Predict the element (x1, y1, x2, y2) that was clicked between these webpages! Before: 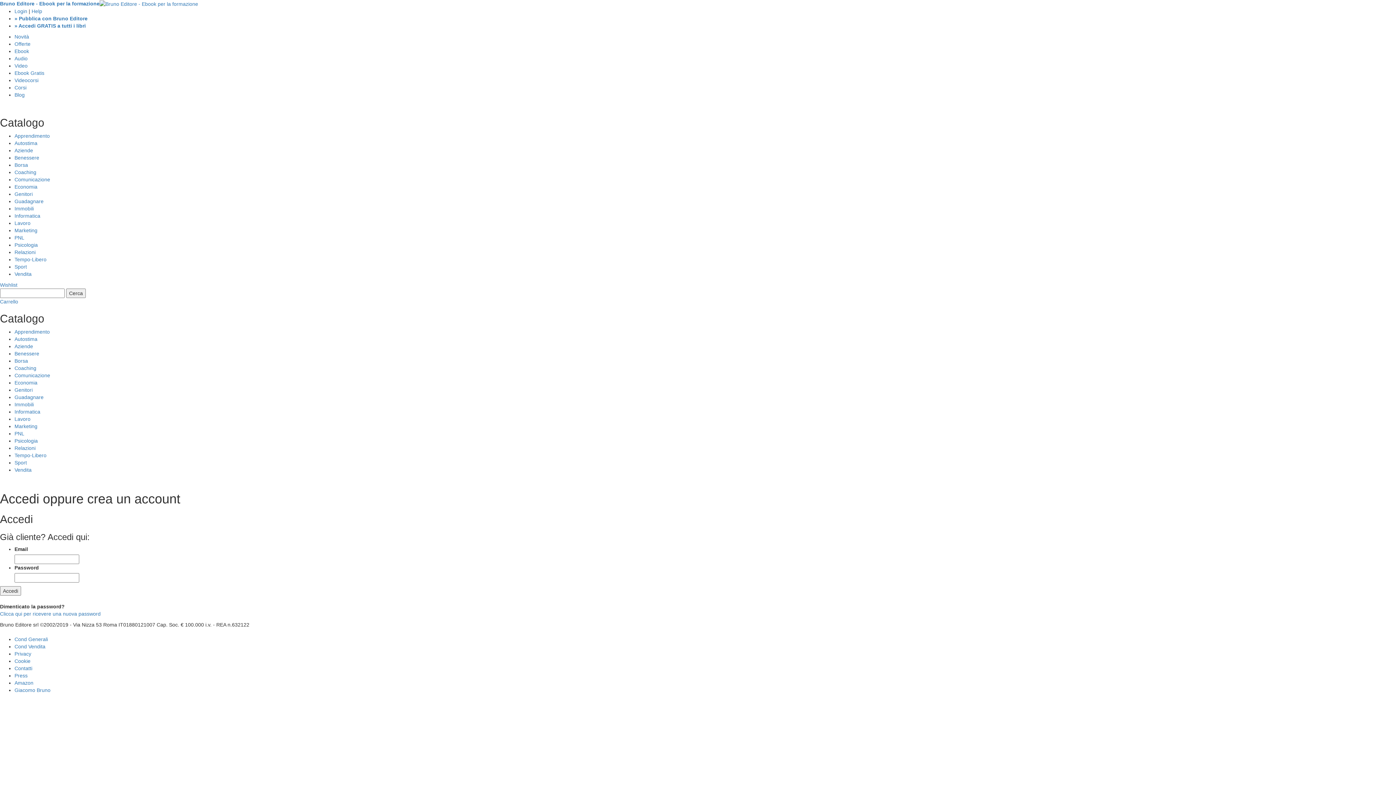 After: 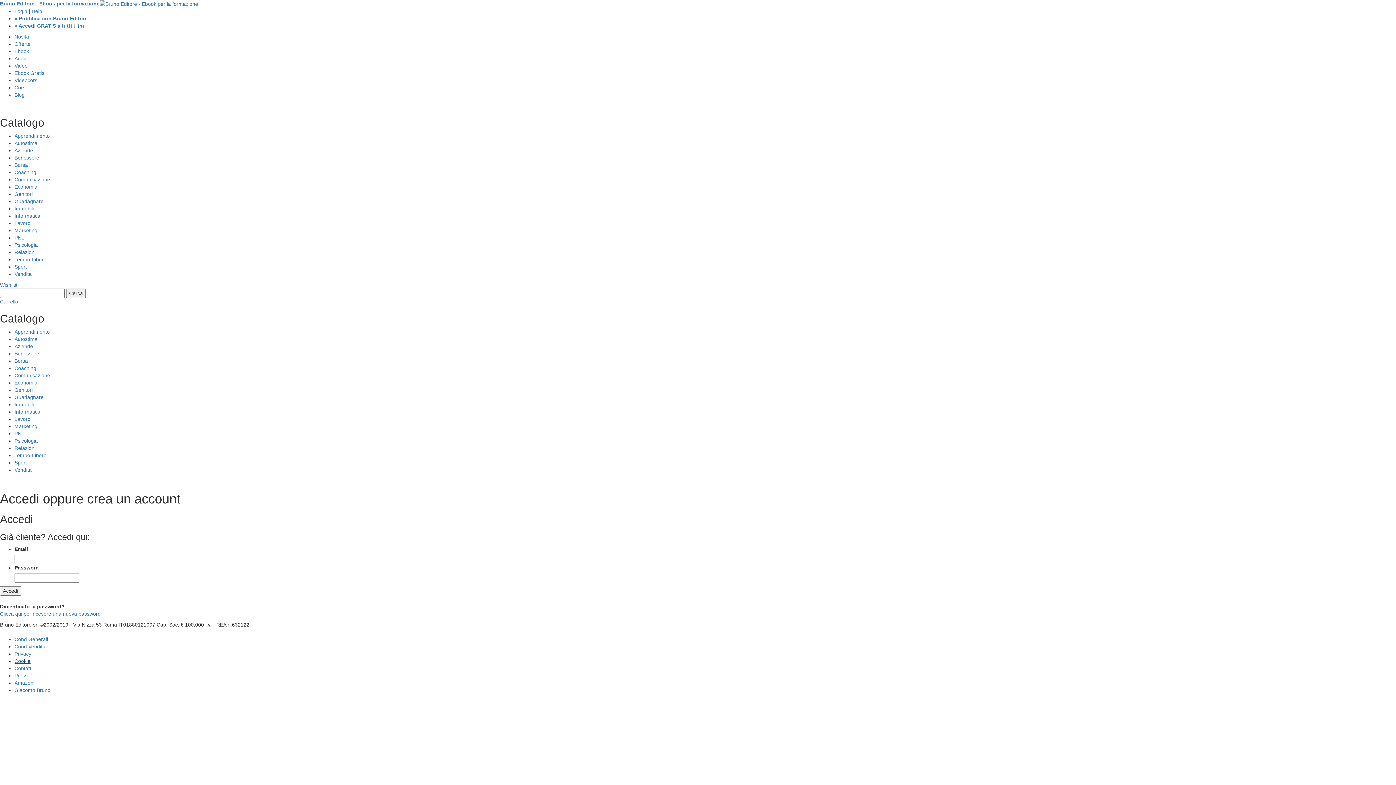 Action: bbox: (14, 658, 30, 664) label: Cookie